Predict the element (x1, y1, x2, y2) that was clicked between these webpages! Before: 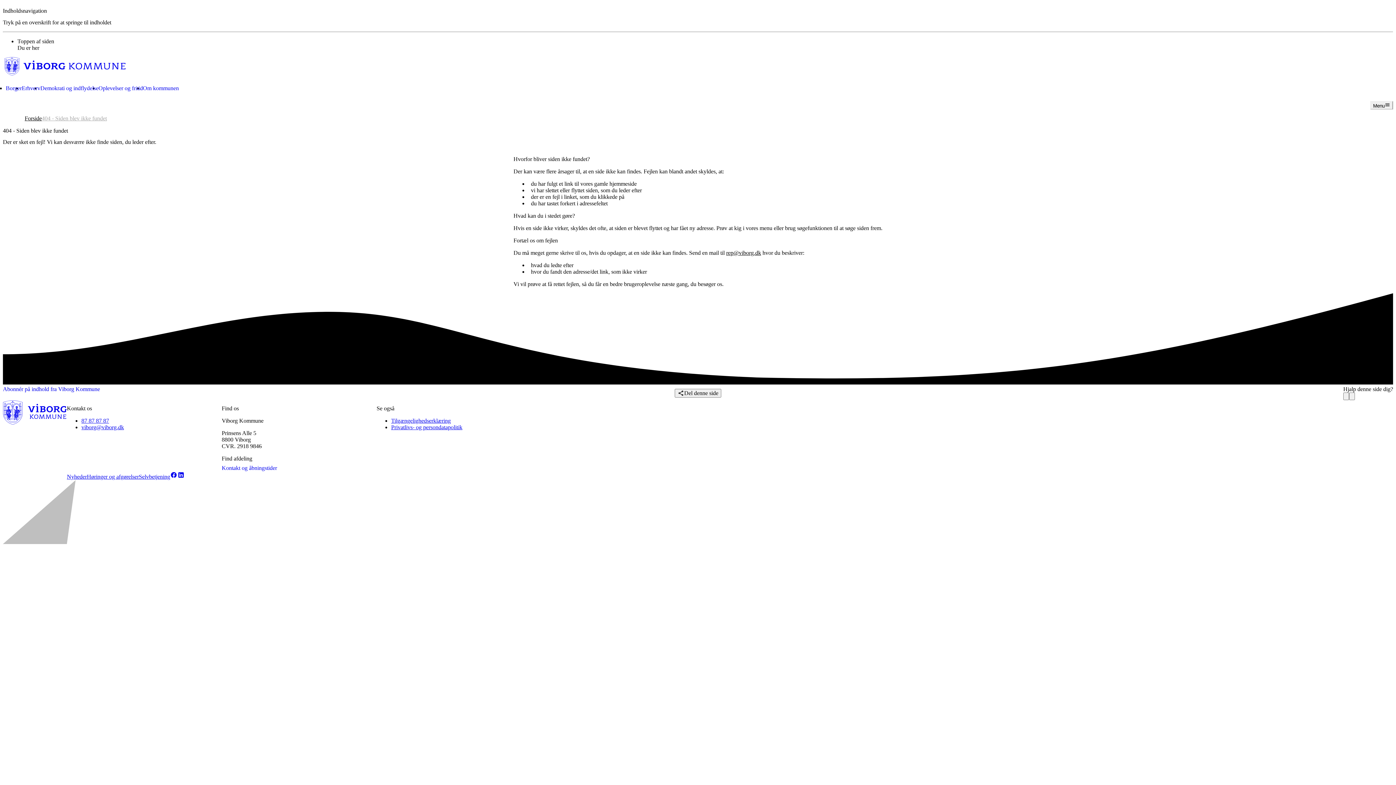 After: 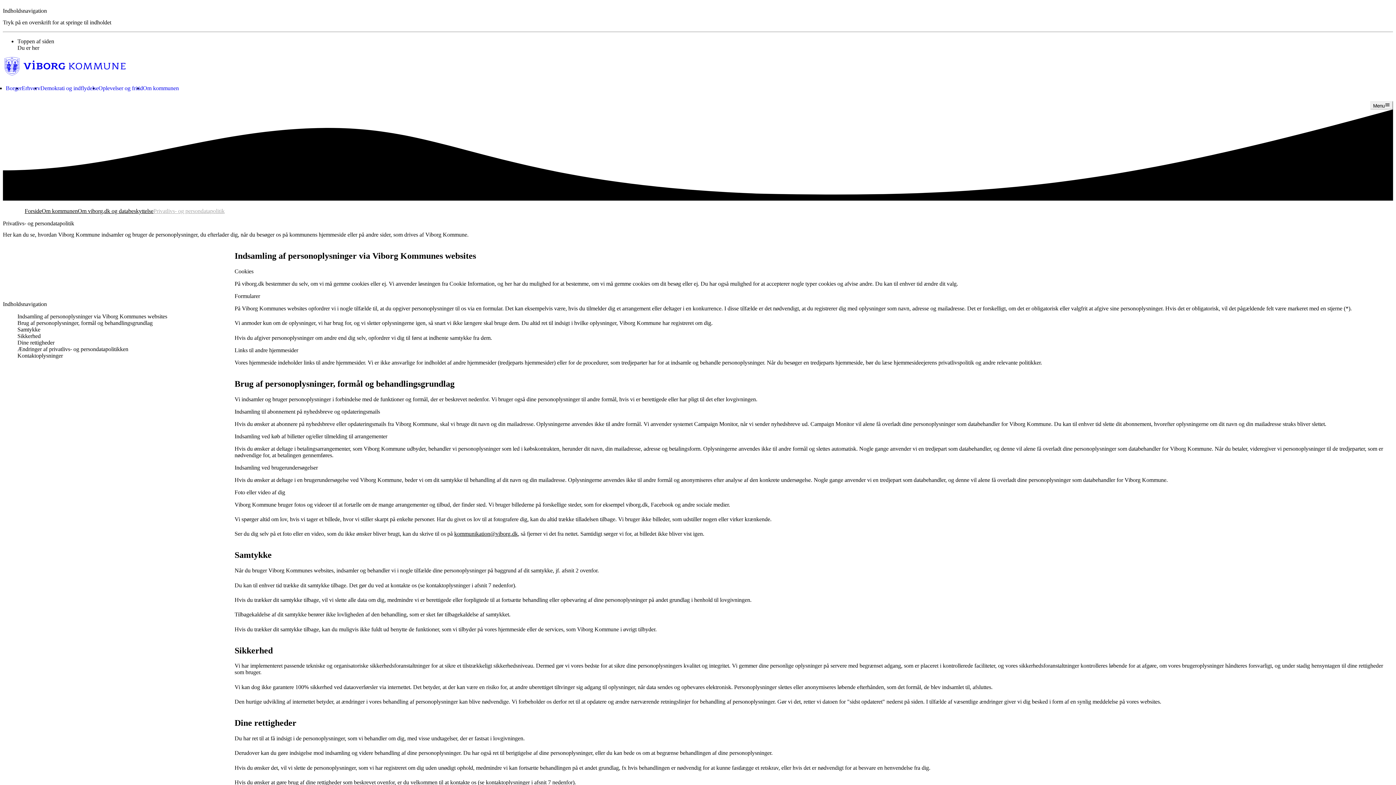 Action: label: Privatlivs- og persondatapolitik bbox: (391, 424, 462, 430)